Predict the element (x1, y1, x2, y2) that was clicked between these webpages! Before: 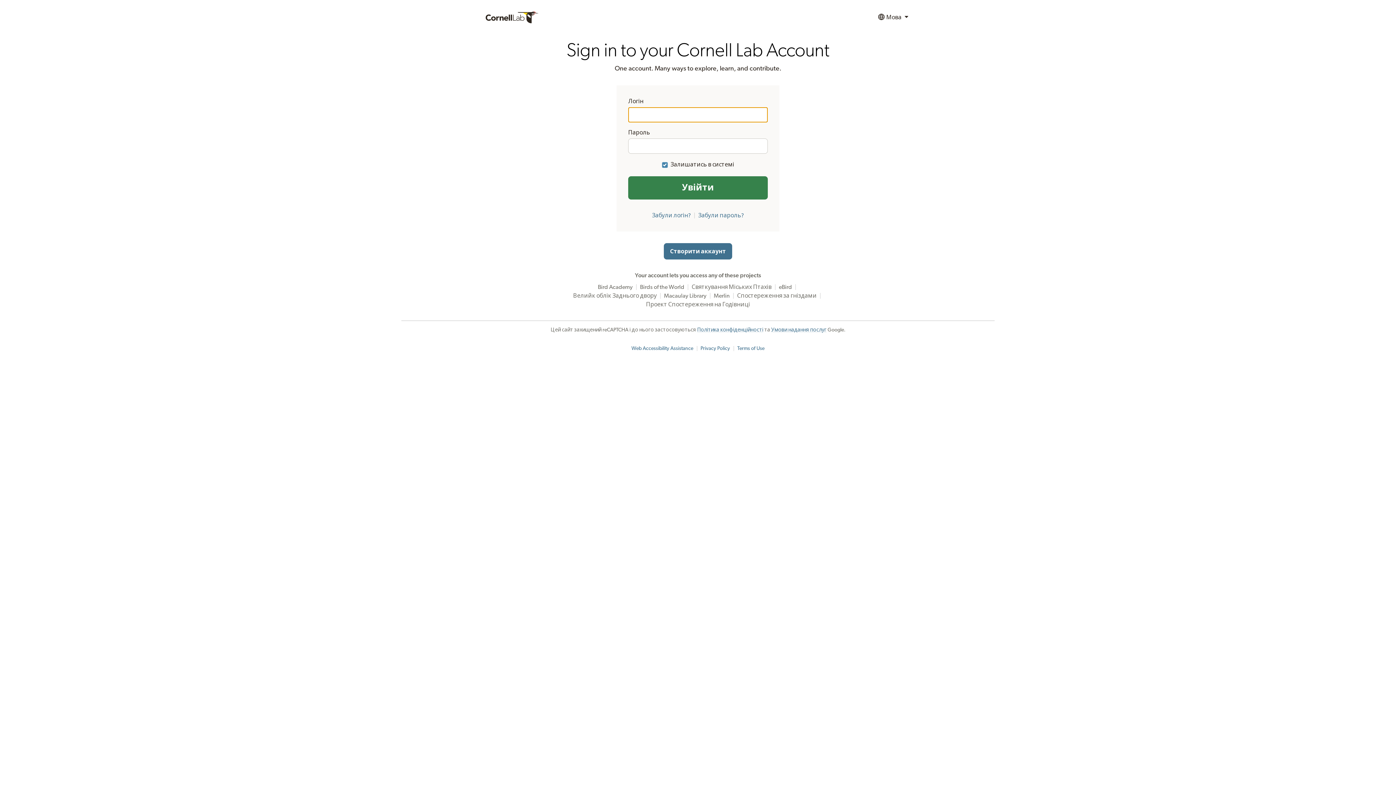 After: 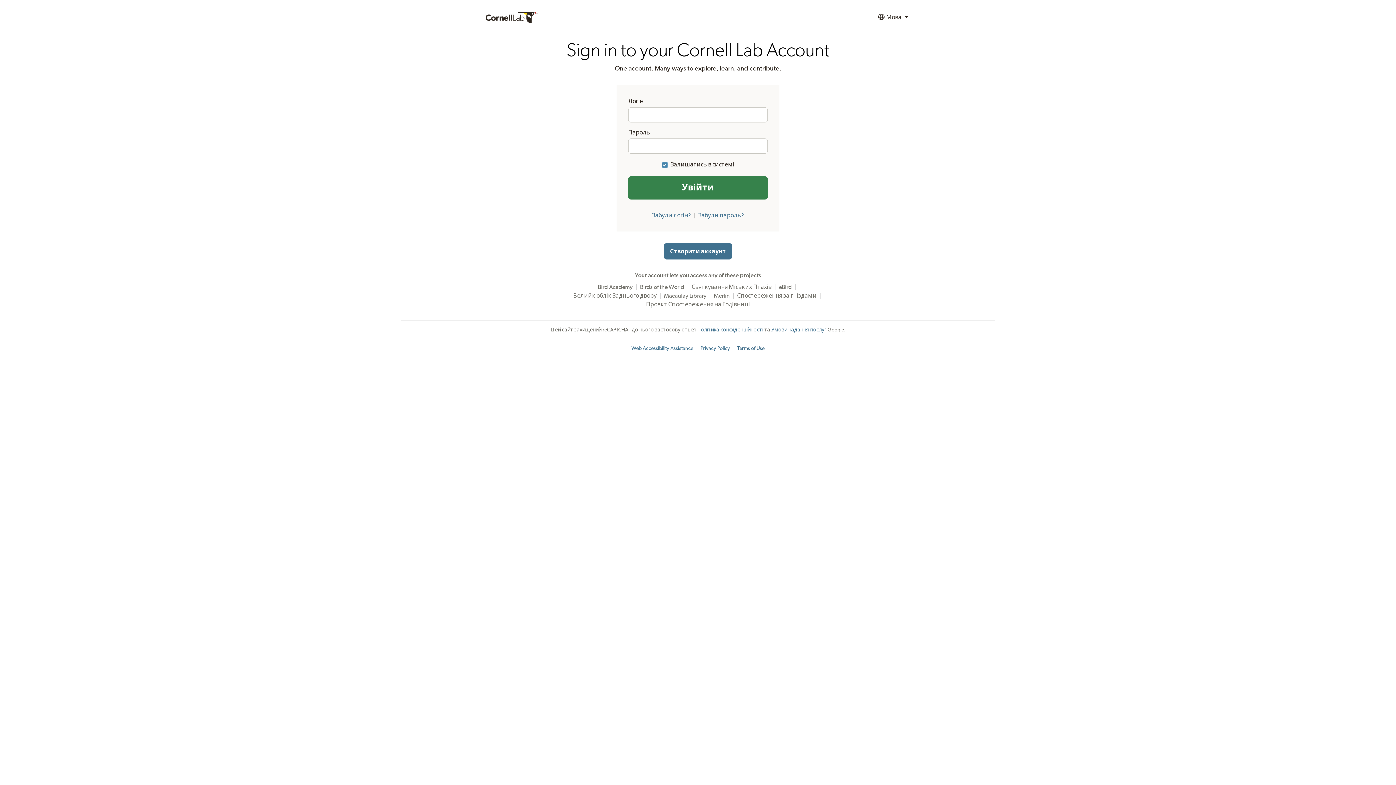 Action: label: Terms of Use bbox: (737, 346, 764, 351)